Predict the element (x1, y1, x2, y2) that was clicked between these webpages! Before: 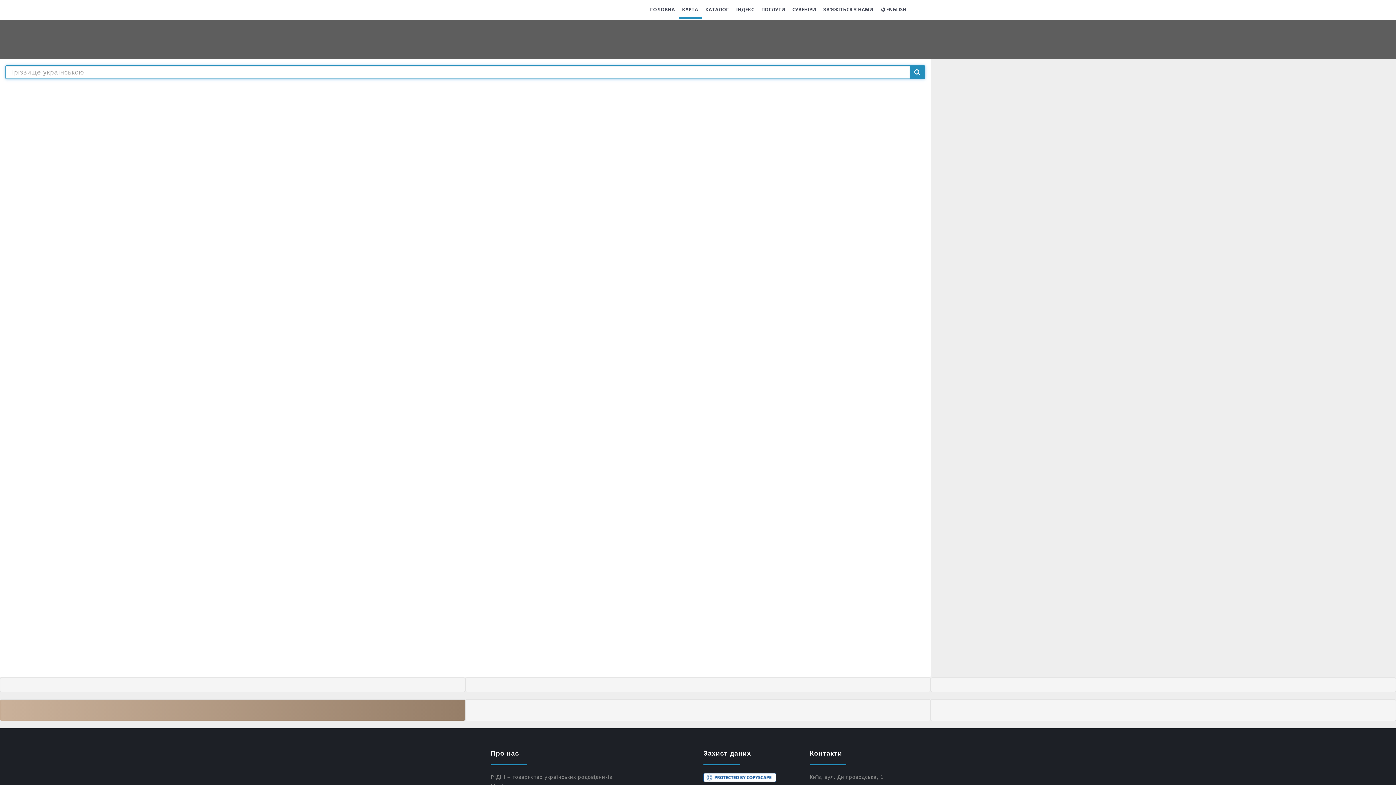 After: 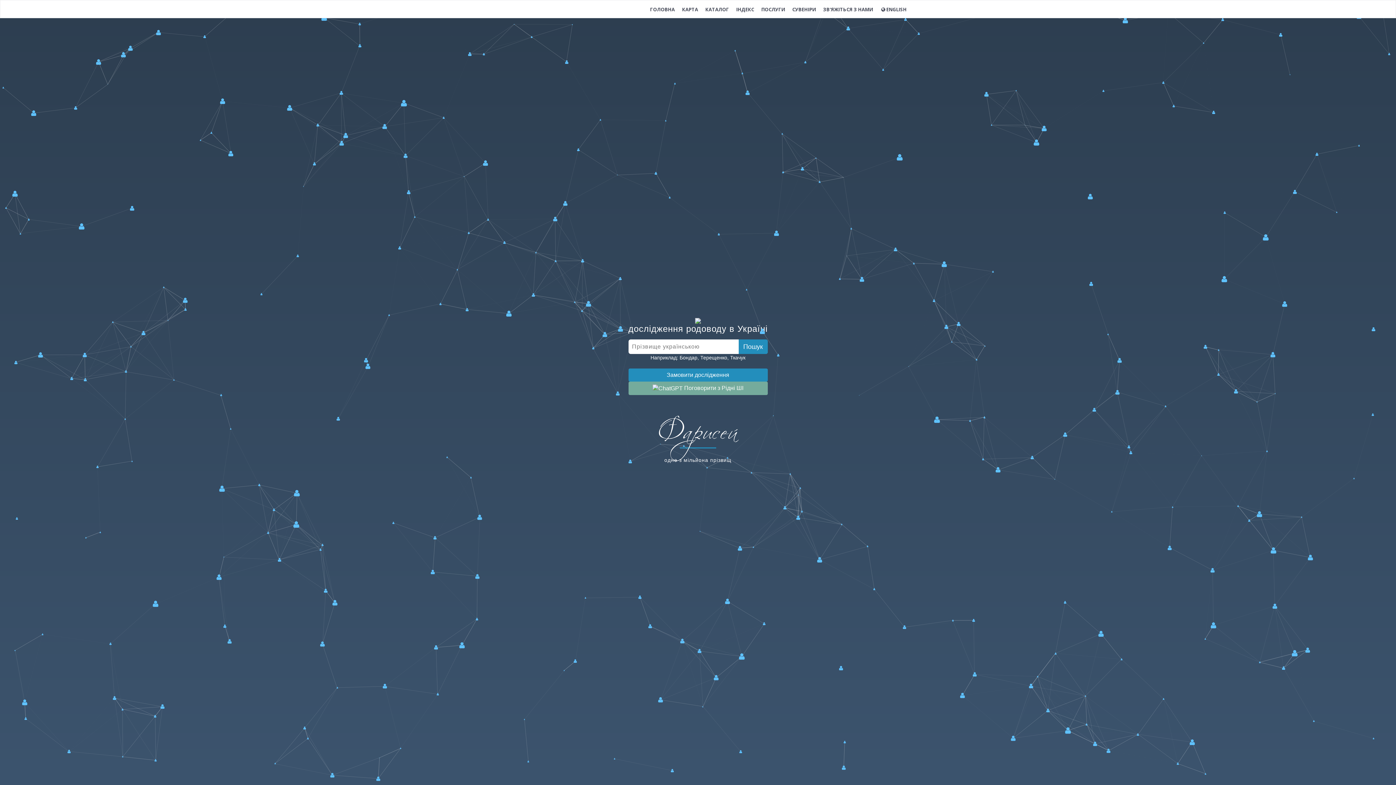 Action: label: ГОЛОВНА bbox: (647, 1, 678, 17)